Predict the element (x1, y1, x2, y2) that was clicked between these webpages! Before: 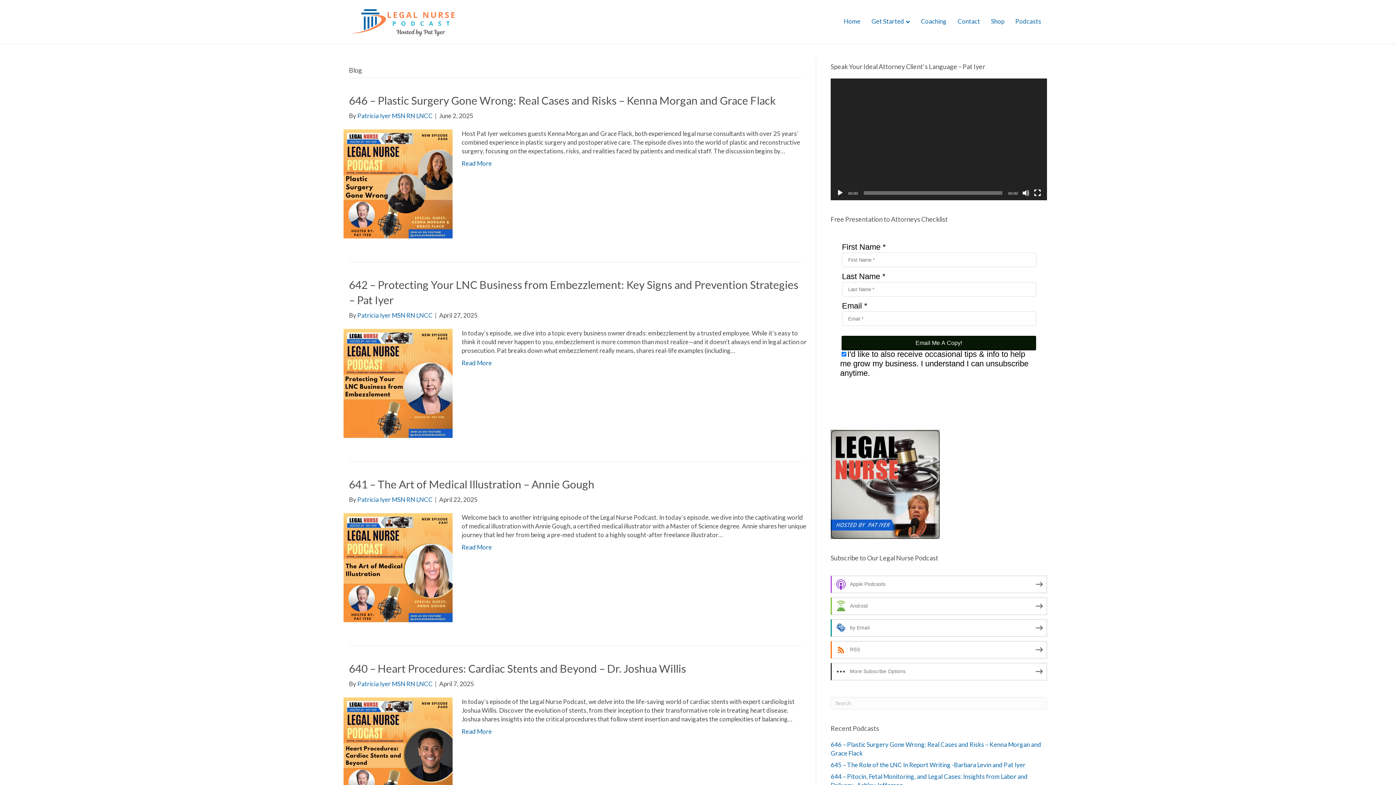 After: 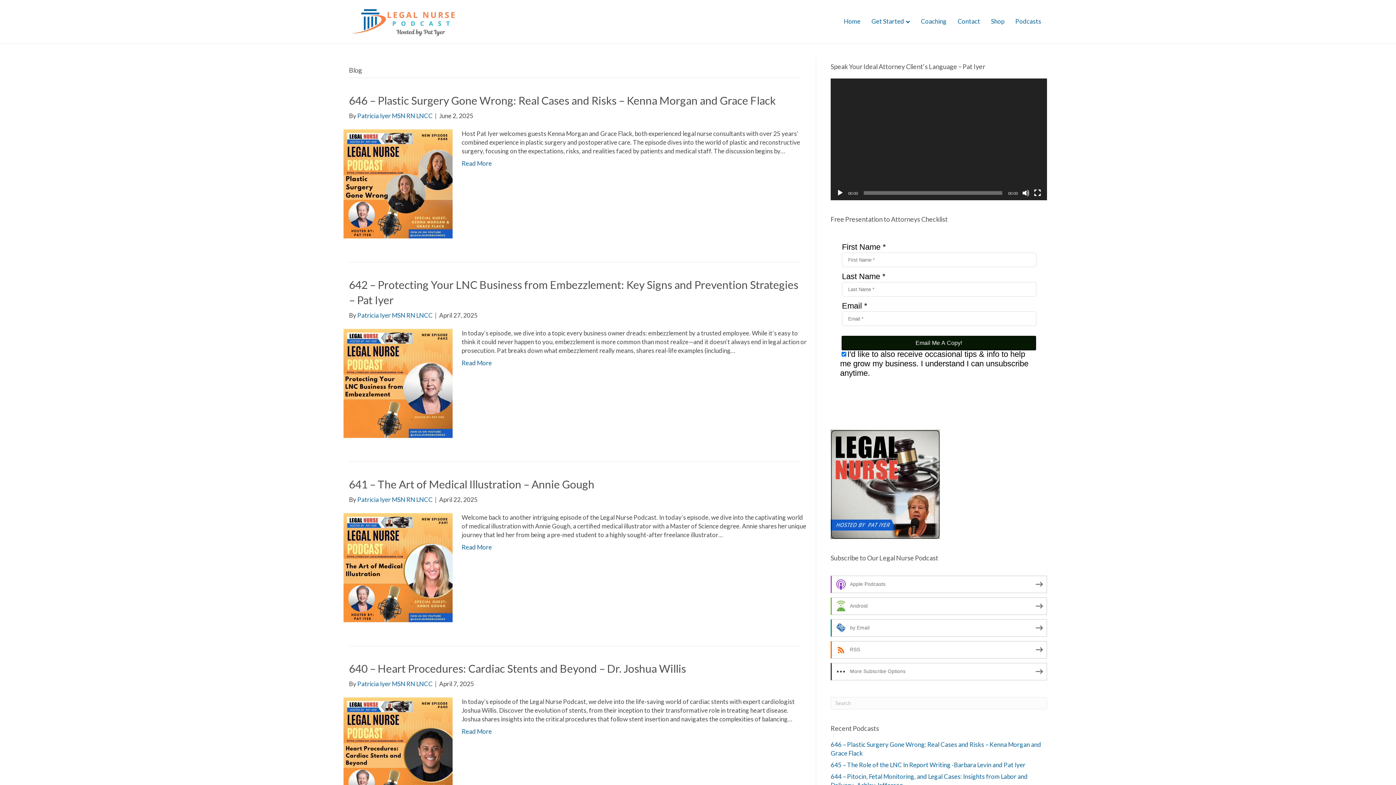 Action: bbox: (836, 189, 843, 196) label: Play